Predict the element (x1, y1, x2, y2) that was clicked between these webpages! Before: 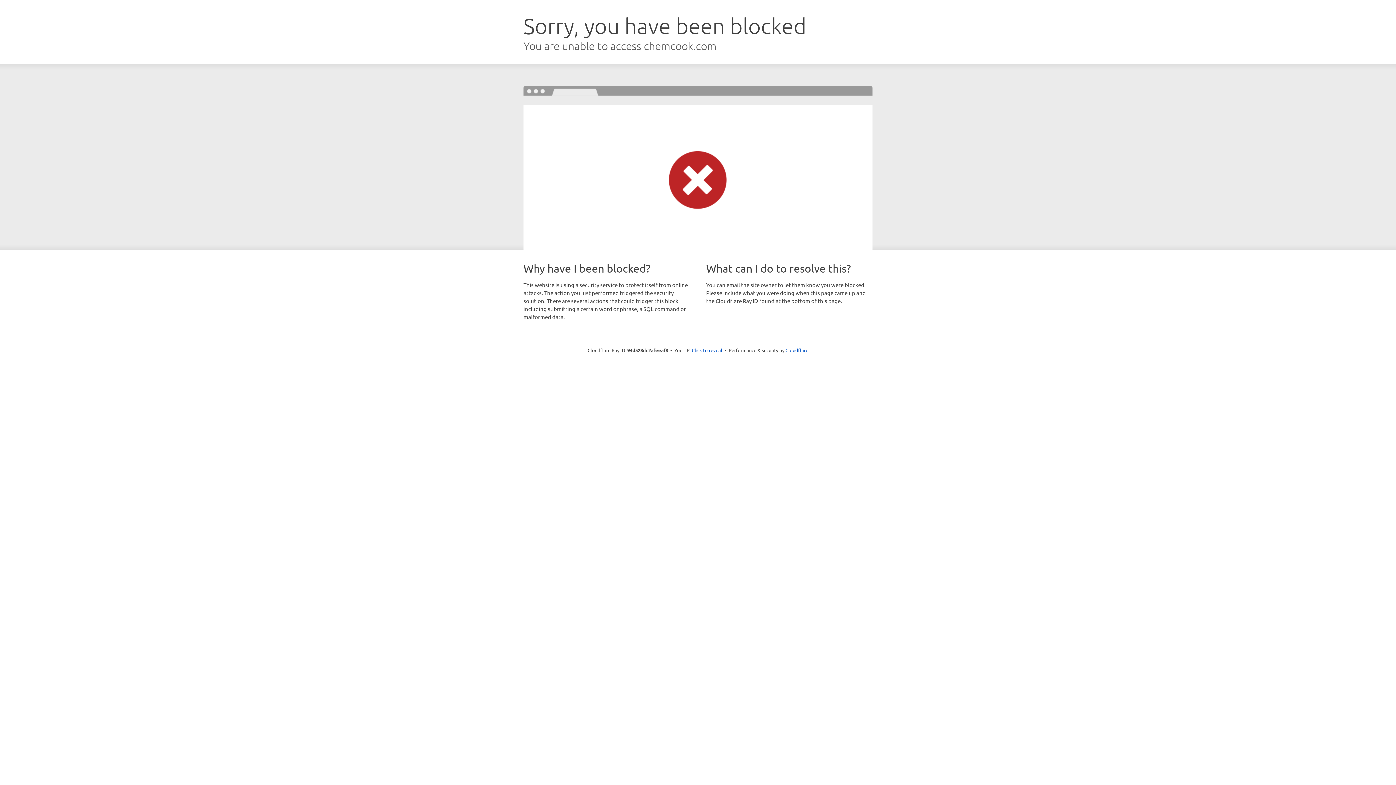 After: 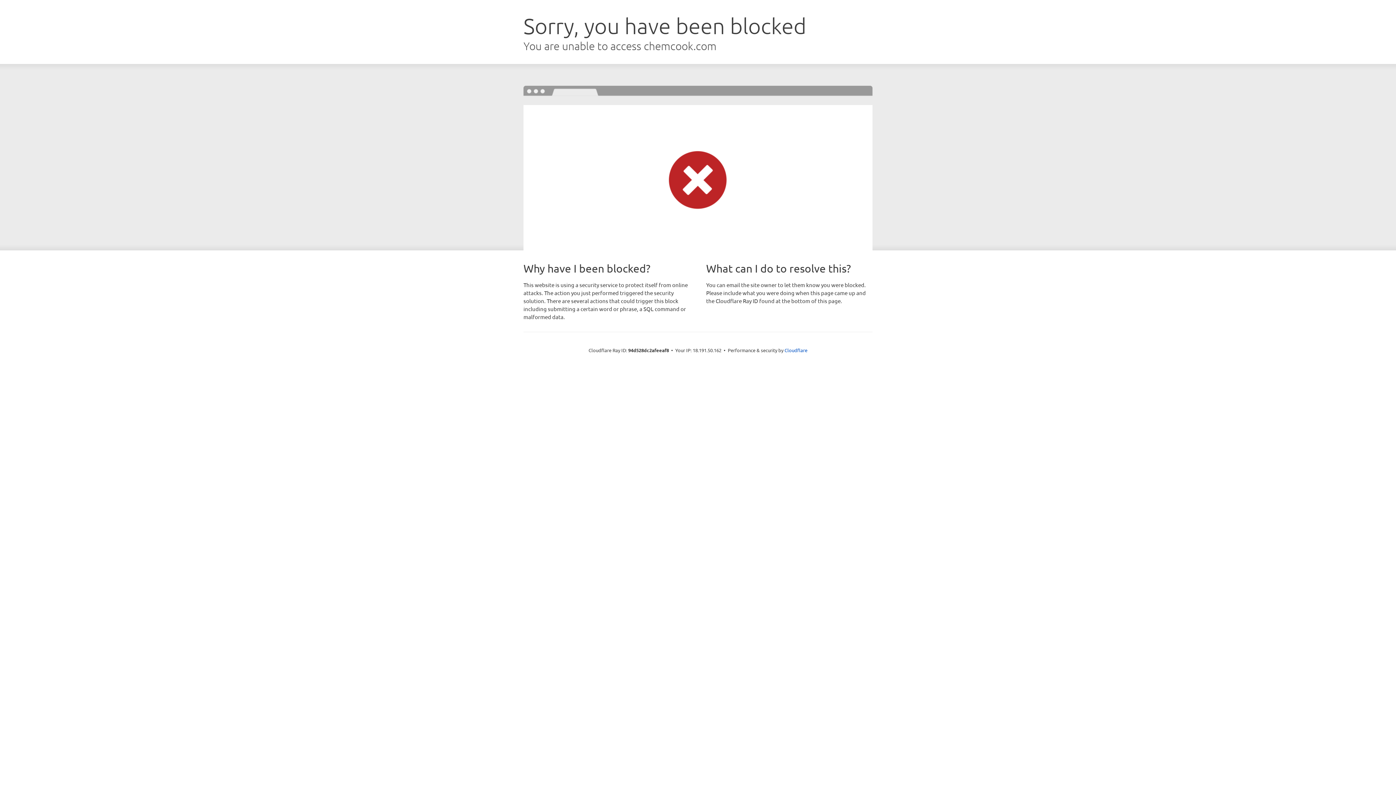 Action: label: Click to reveal bbox: (692, 346, 722, 353)